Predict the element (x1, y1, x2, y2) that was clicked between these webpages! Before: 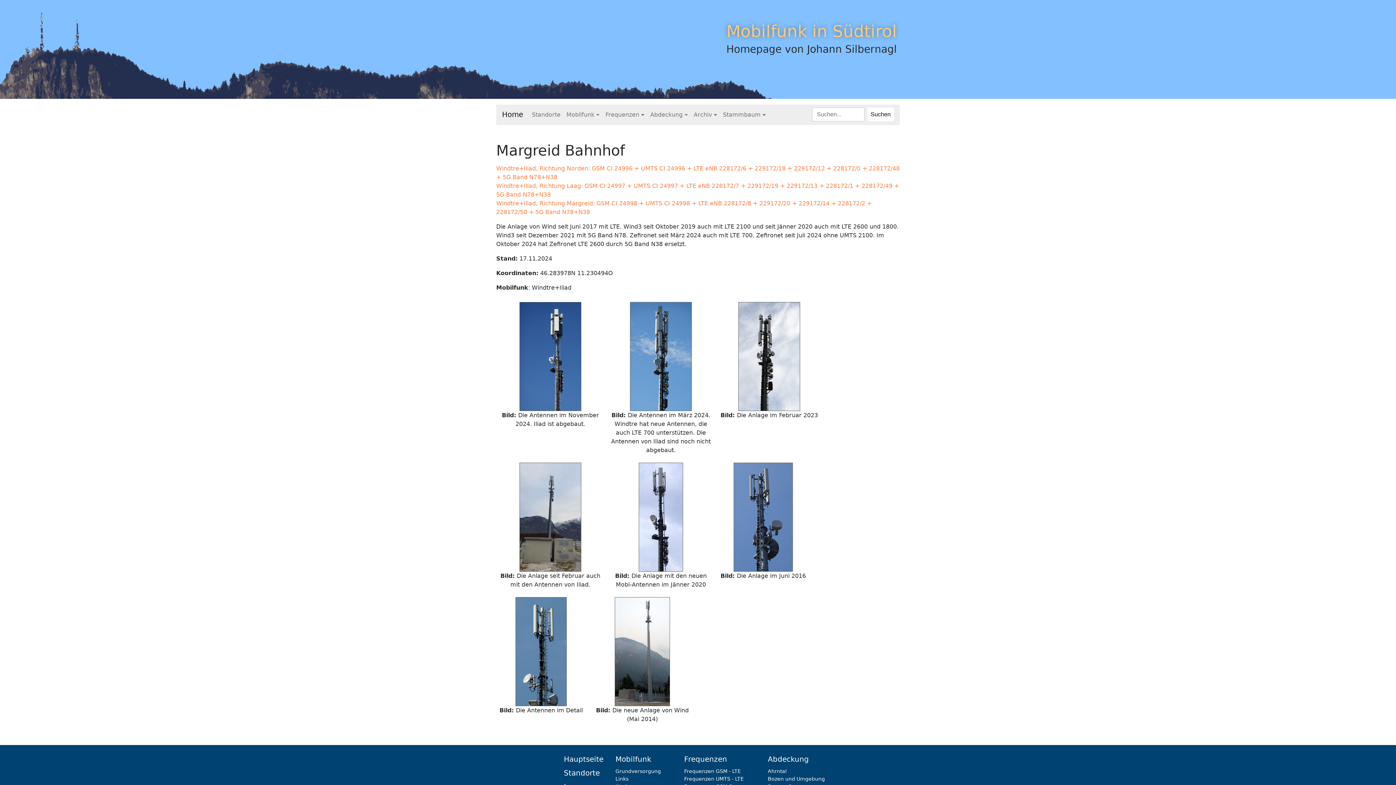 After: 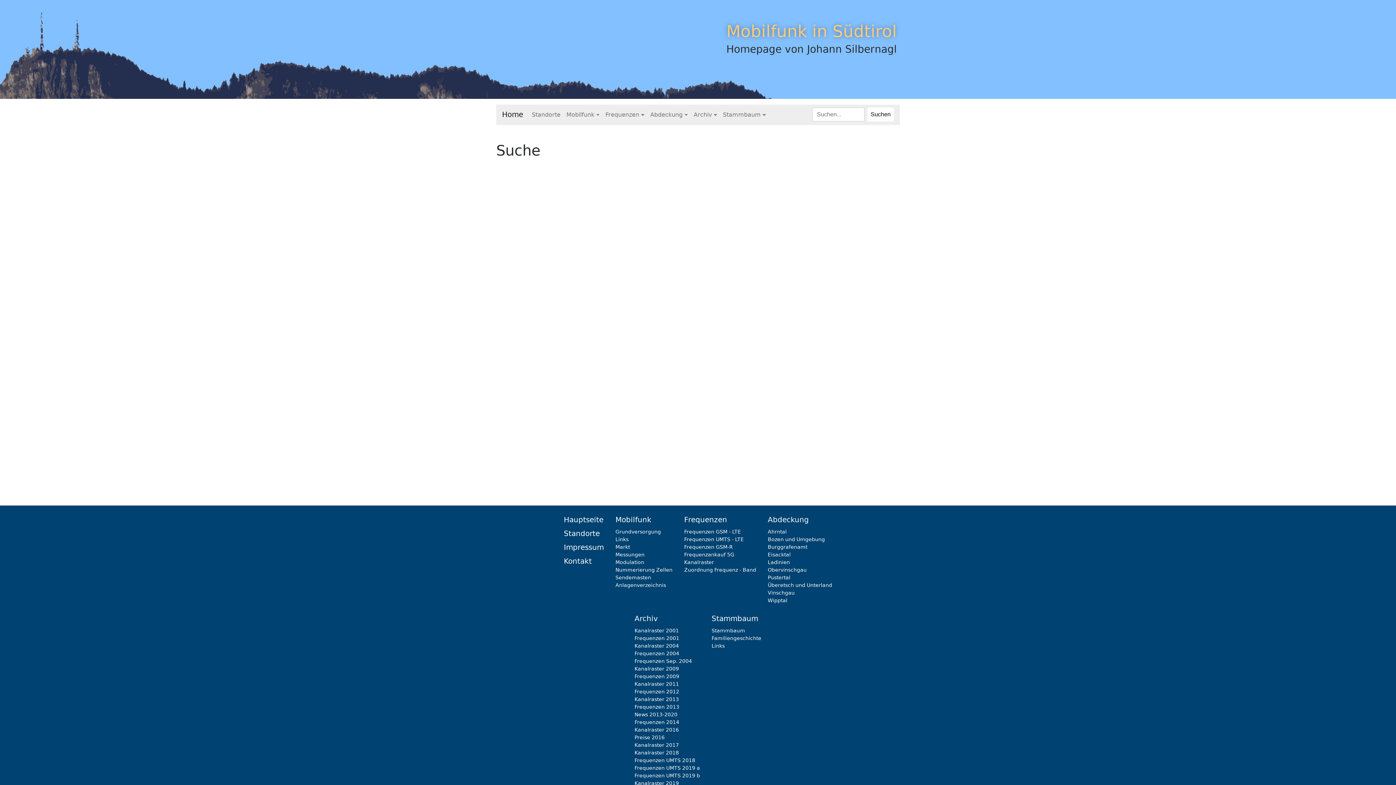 Action: bbox: (867, 107, 894, 121) label: Suchen